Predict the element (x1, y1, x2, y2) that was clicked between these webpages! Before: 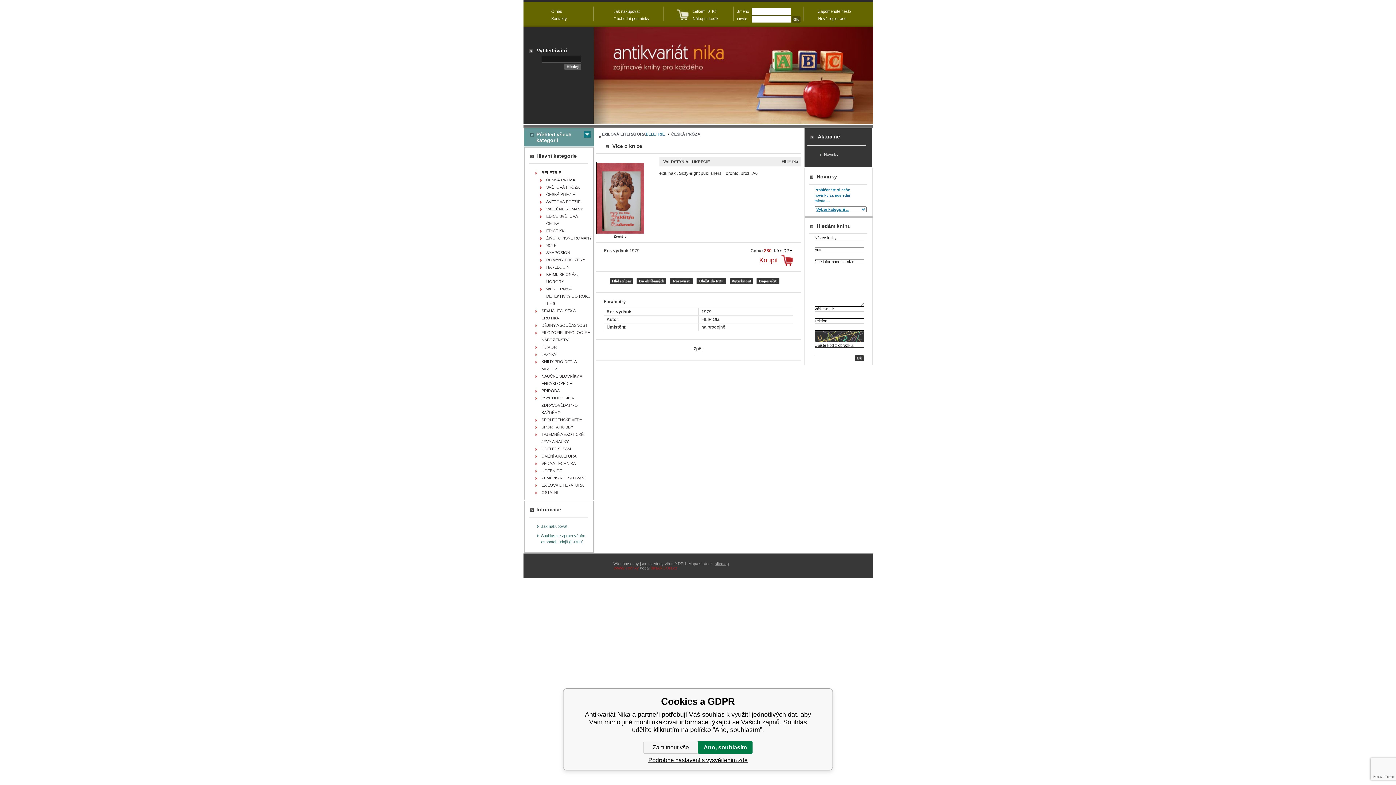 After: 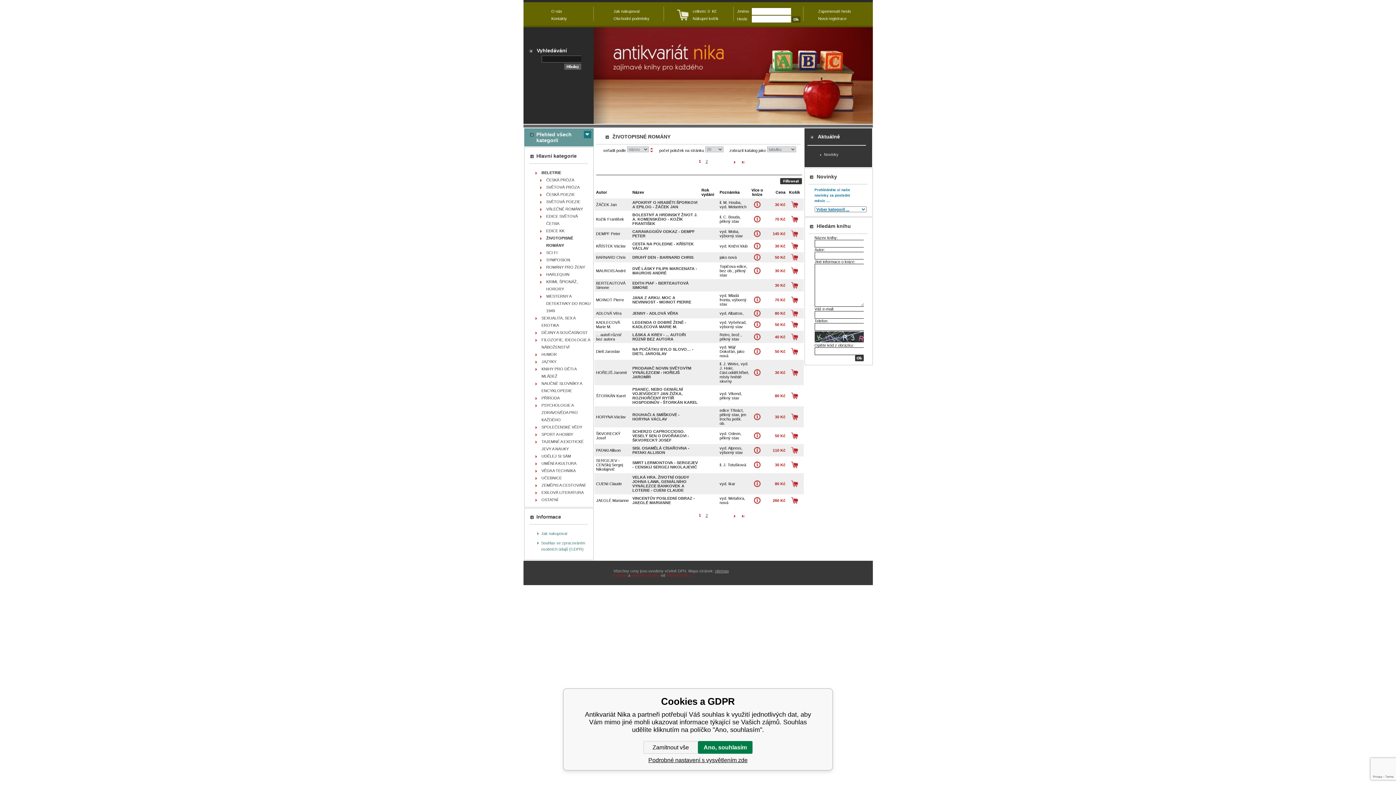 Action: bbox: (540, 234, 591, 241) label: ŽIVOTOPISNÉ ROMÁNY